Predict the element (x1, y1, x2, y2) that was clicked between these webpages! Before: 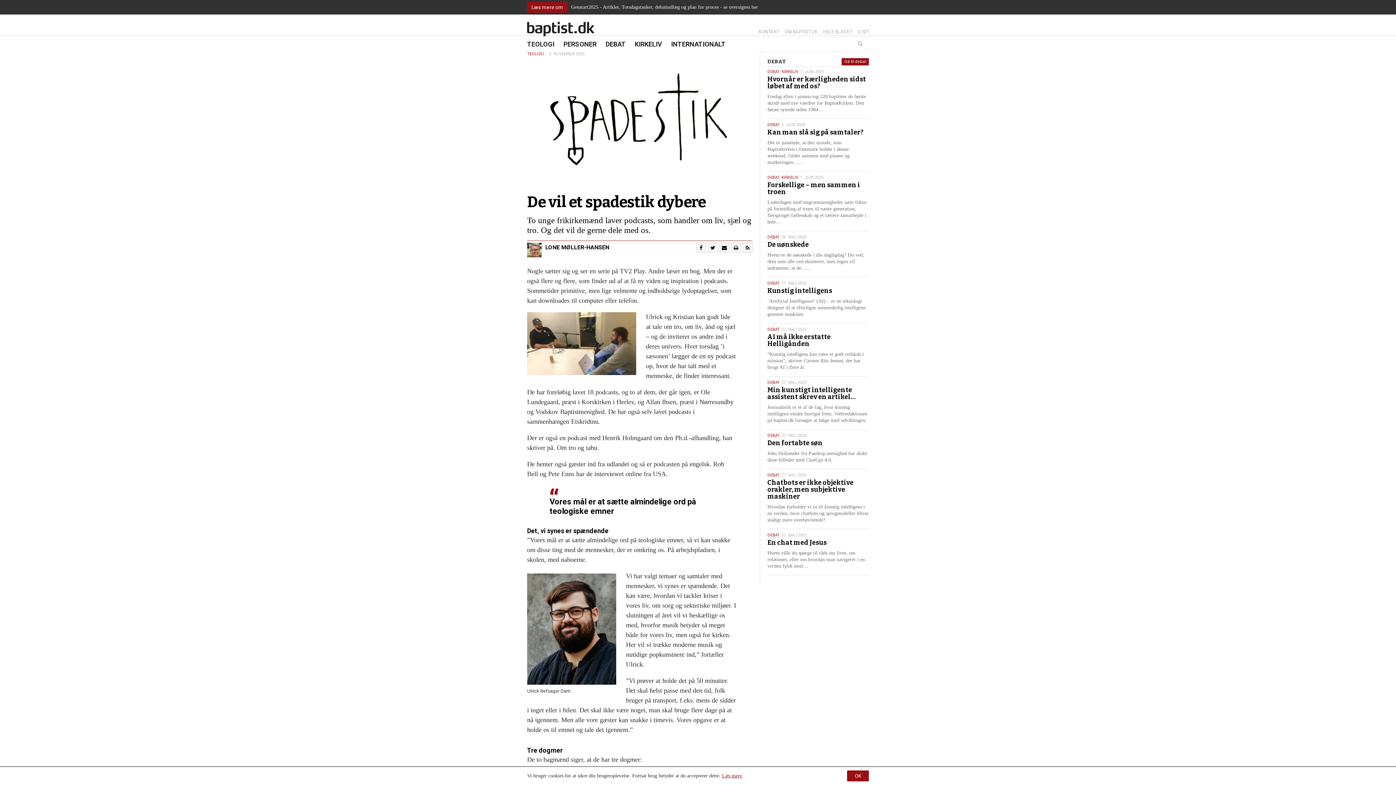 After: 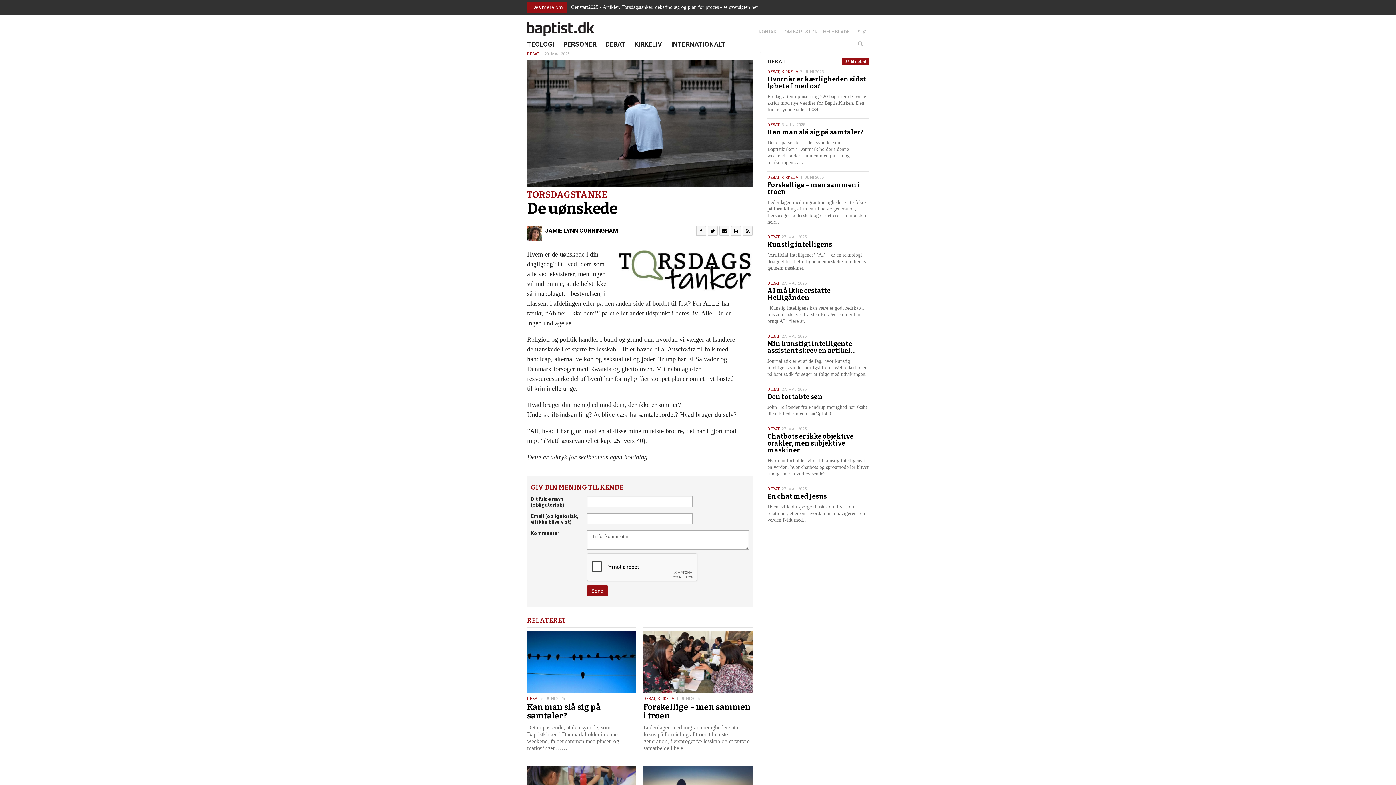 Action: bbox: (767, 241, 869, 248) label: De uønskede